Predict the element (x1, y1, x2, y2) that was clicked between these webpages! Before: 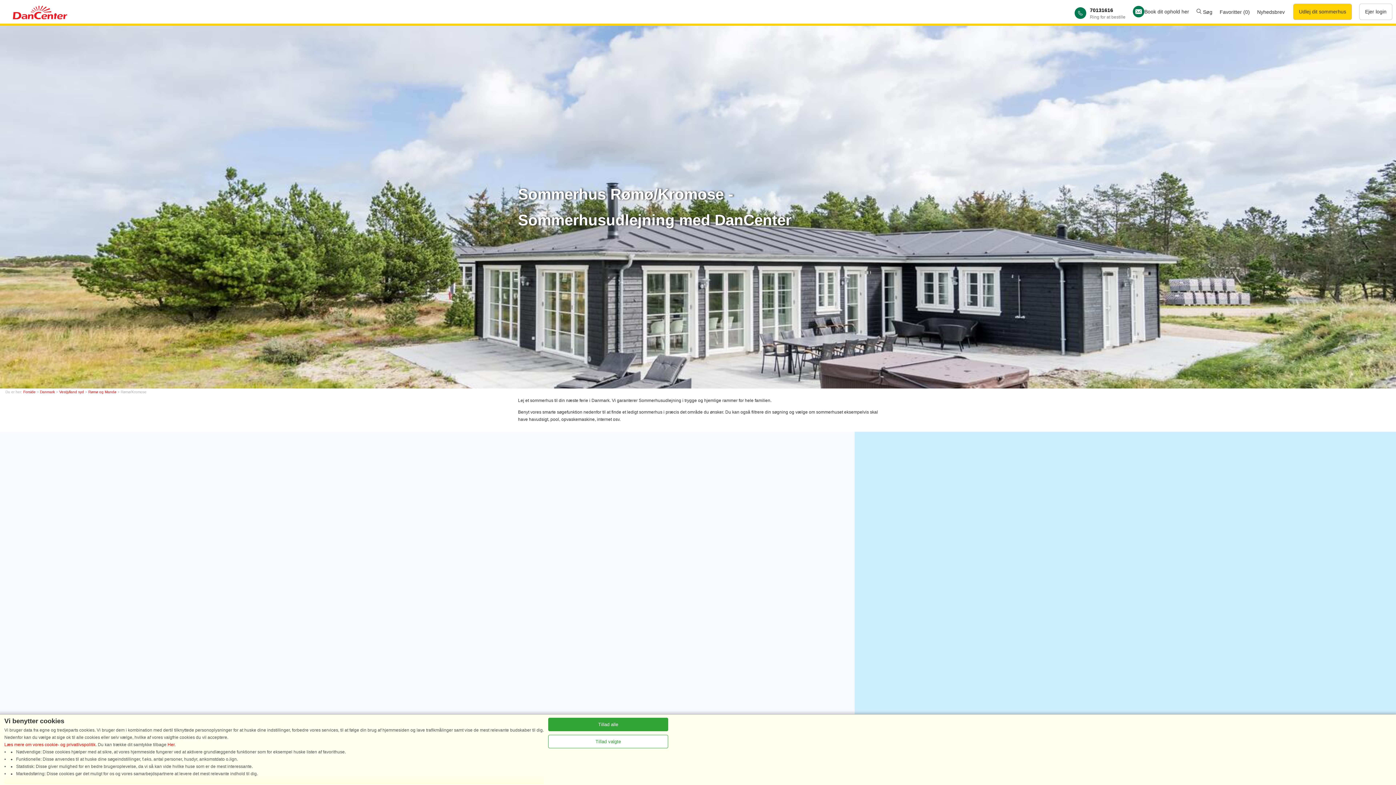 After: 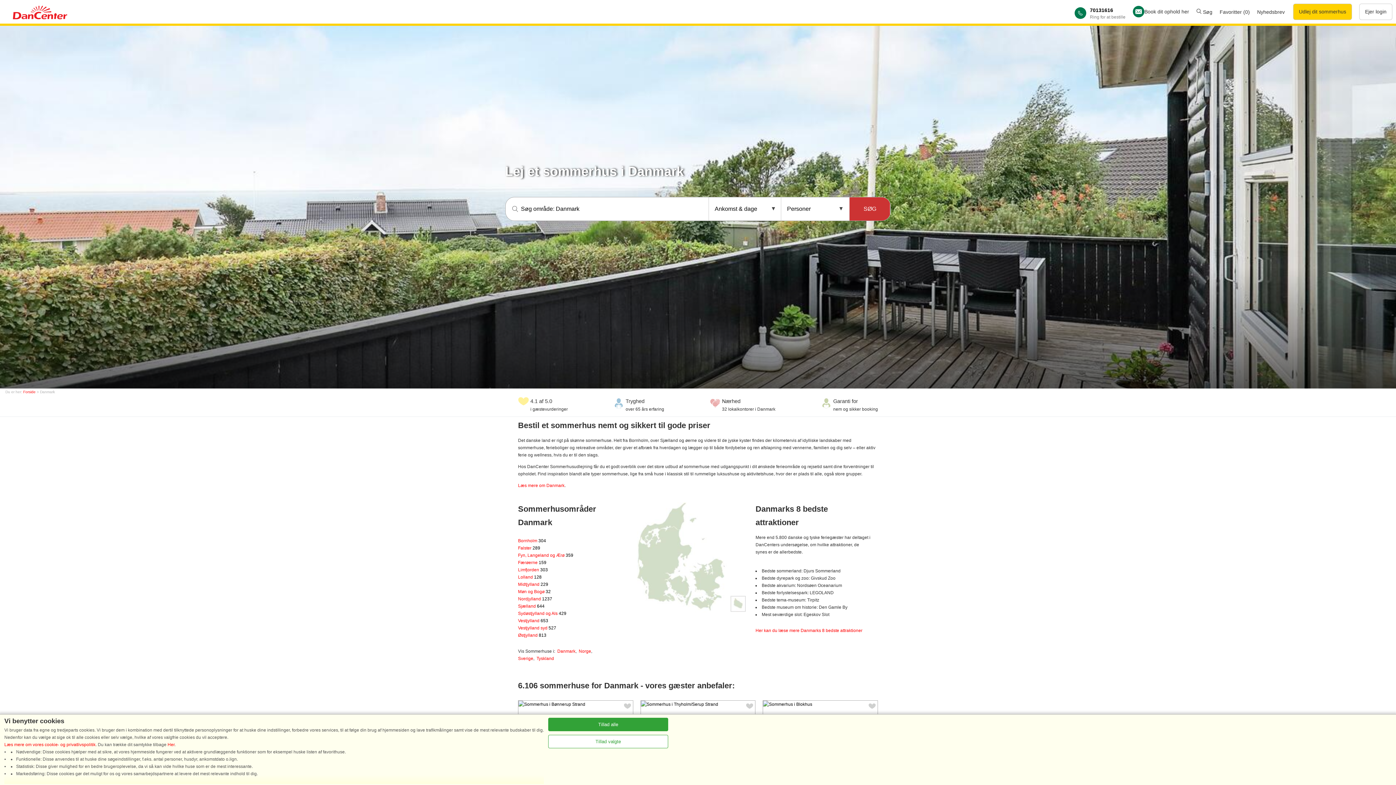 Action: label: Danmark bbox: (40, 390, 54, 394)